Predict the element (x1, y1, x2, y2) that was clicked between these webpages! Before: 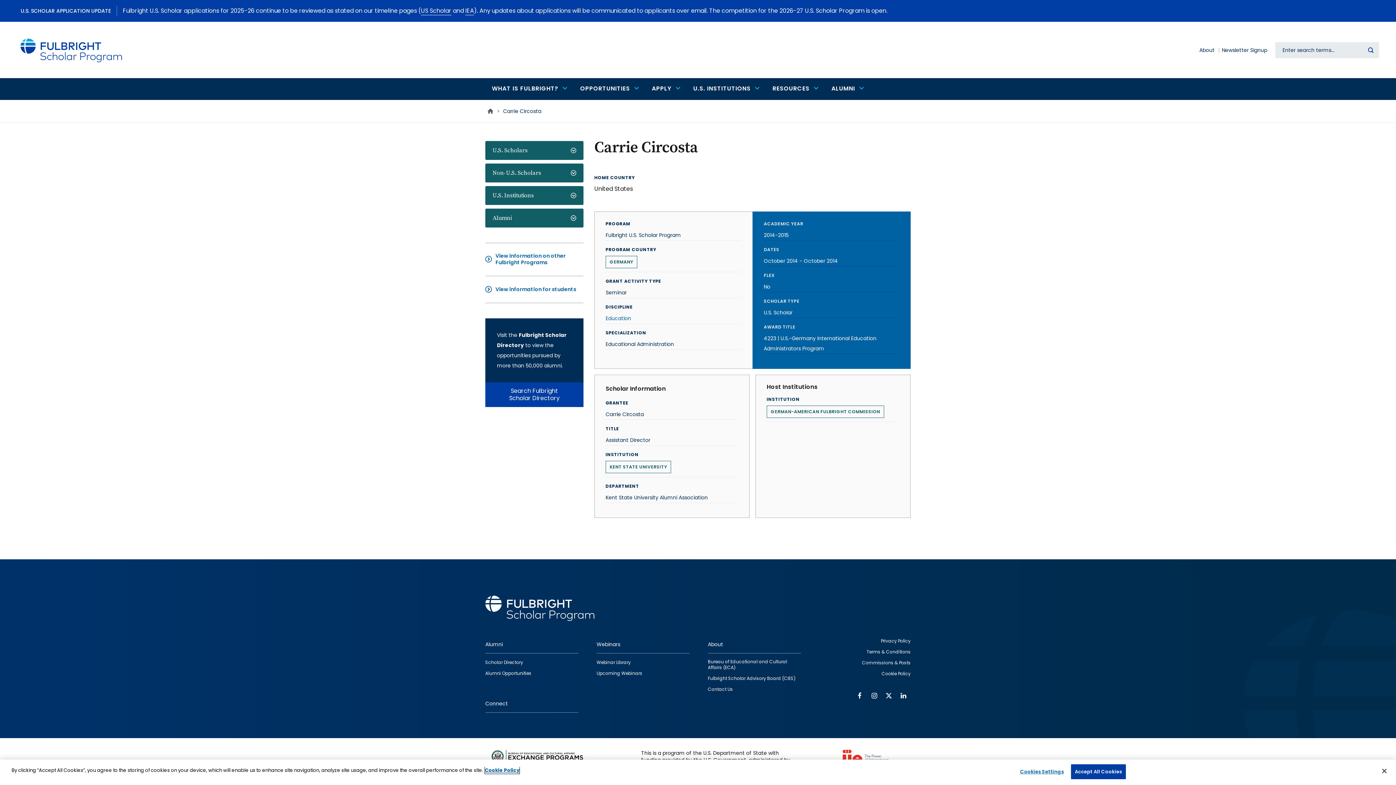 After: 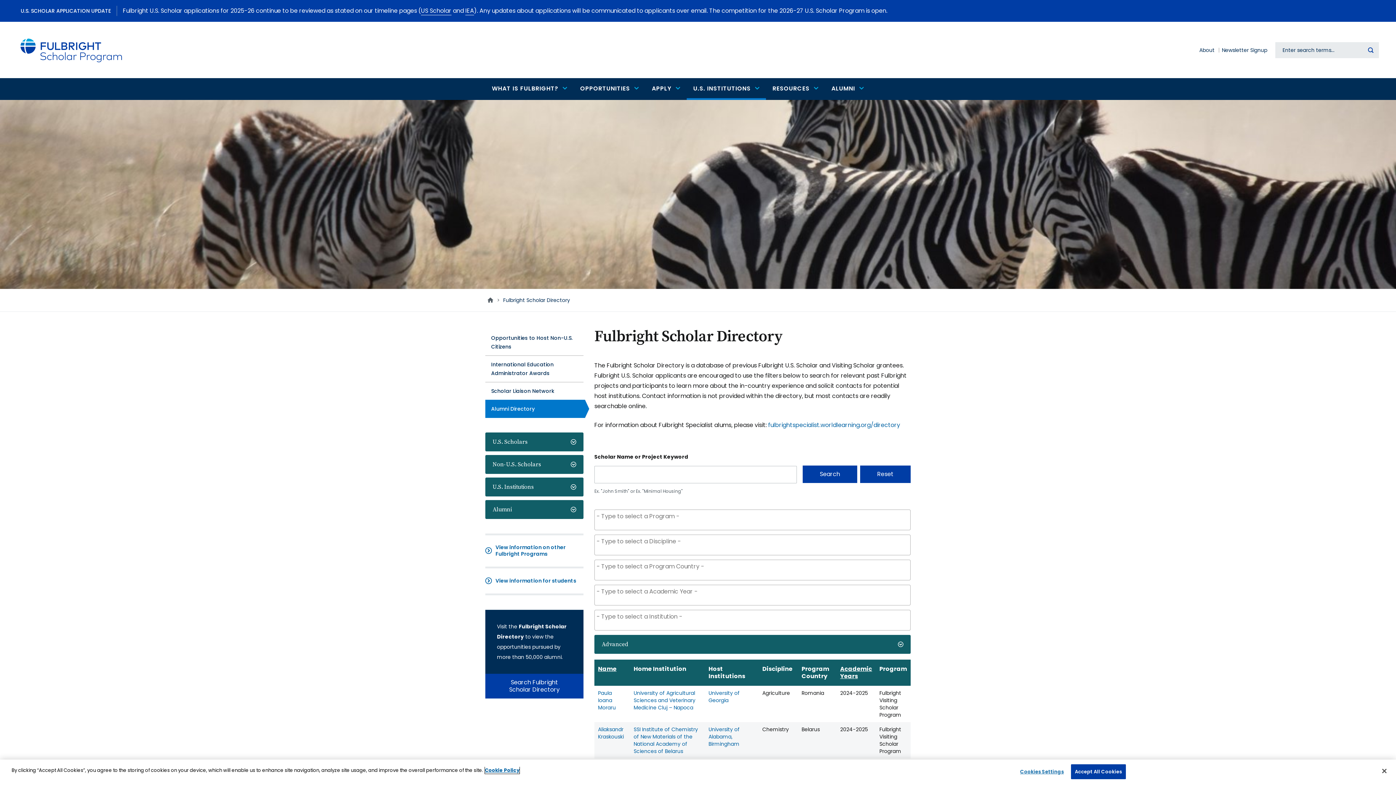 Action: bbox: (485, 382, 583, 407) label: Search Fulbright Scholar Directory